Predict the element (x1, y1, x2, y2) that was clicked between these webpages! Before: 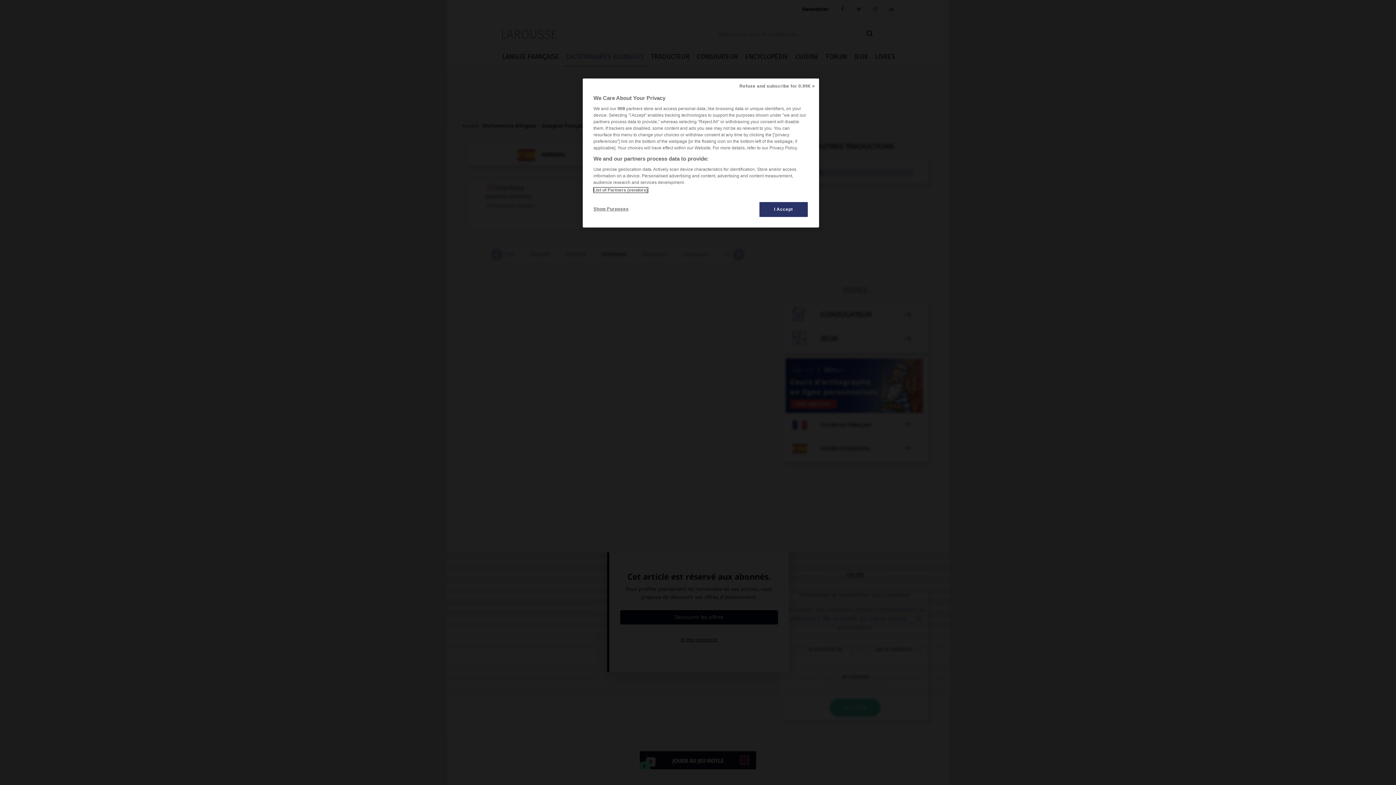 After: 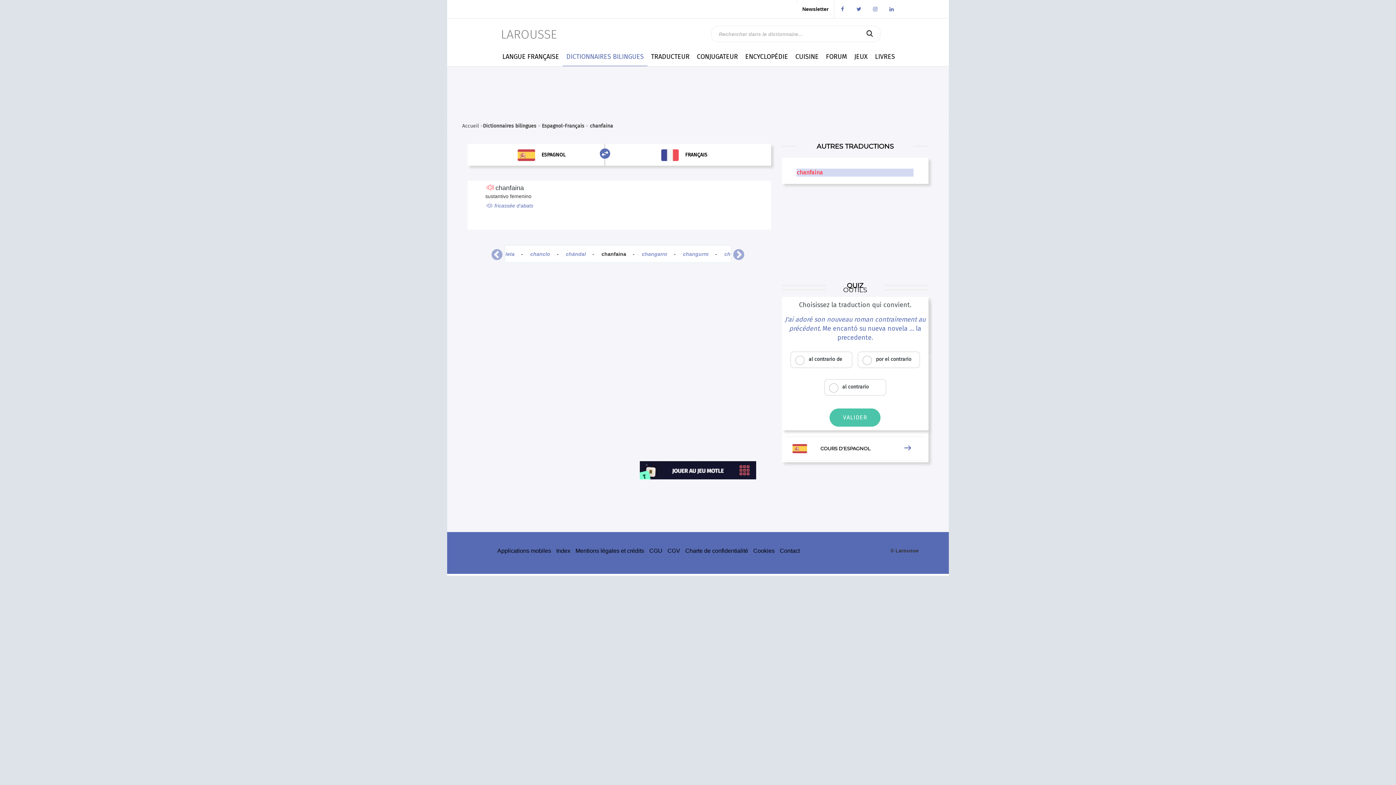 Action: label: I Accept bbox: (759, 201, 808, 217)